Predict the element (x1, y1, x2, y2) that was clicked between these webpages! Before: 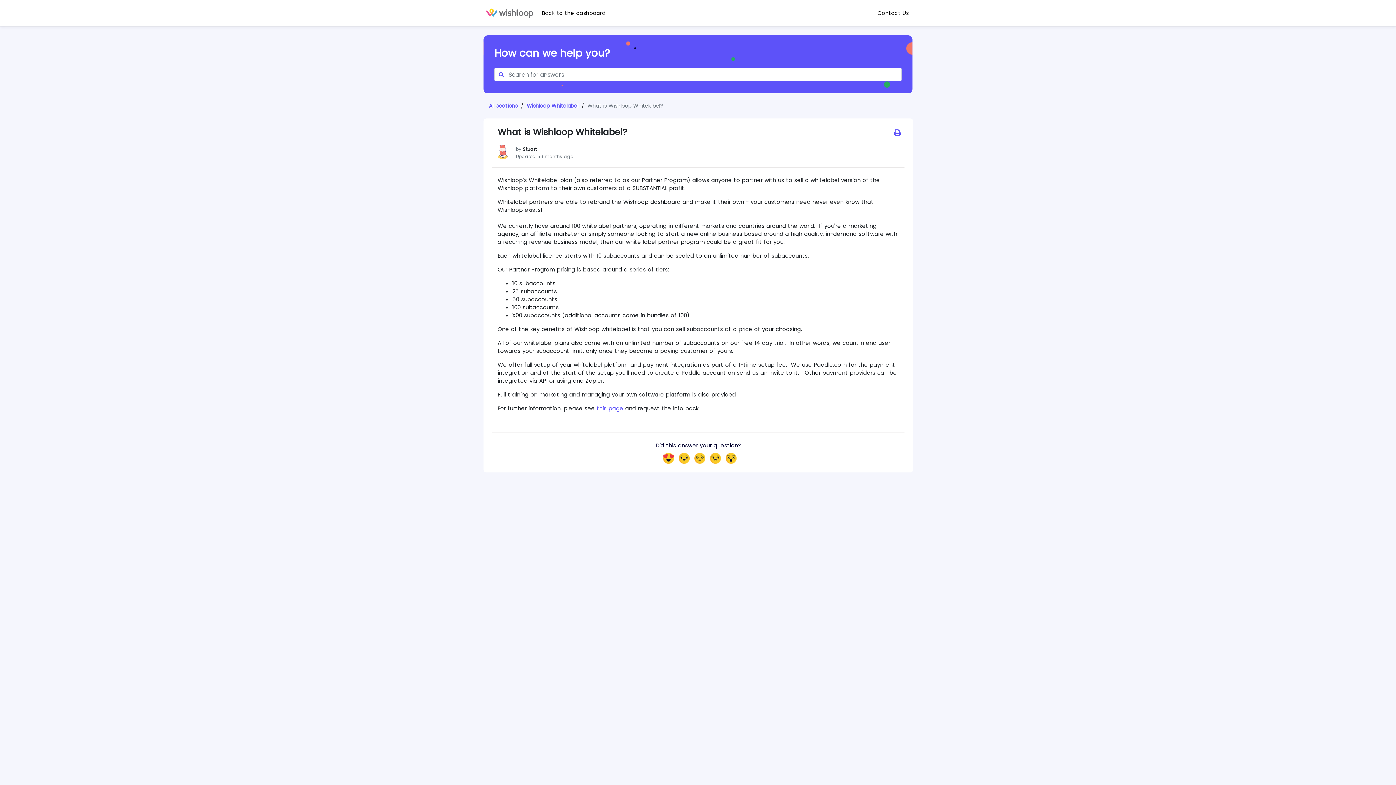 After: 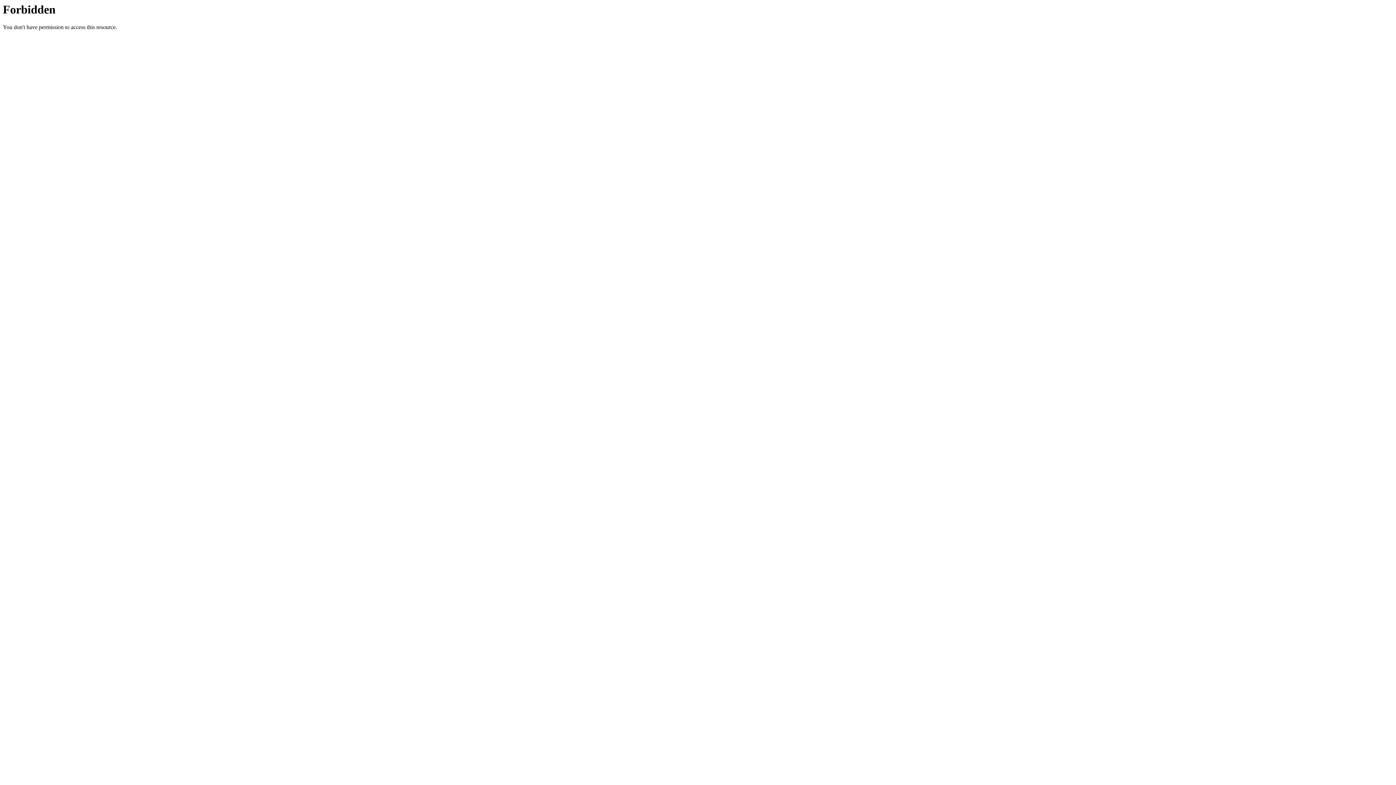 Action: label: Back to the dashboard bbox: (542, 0, 605, 19)